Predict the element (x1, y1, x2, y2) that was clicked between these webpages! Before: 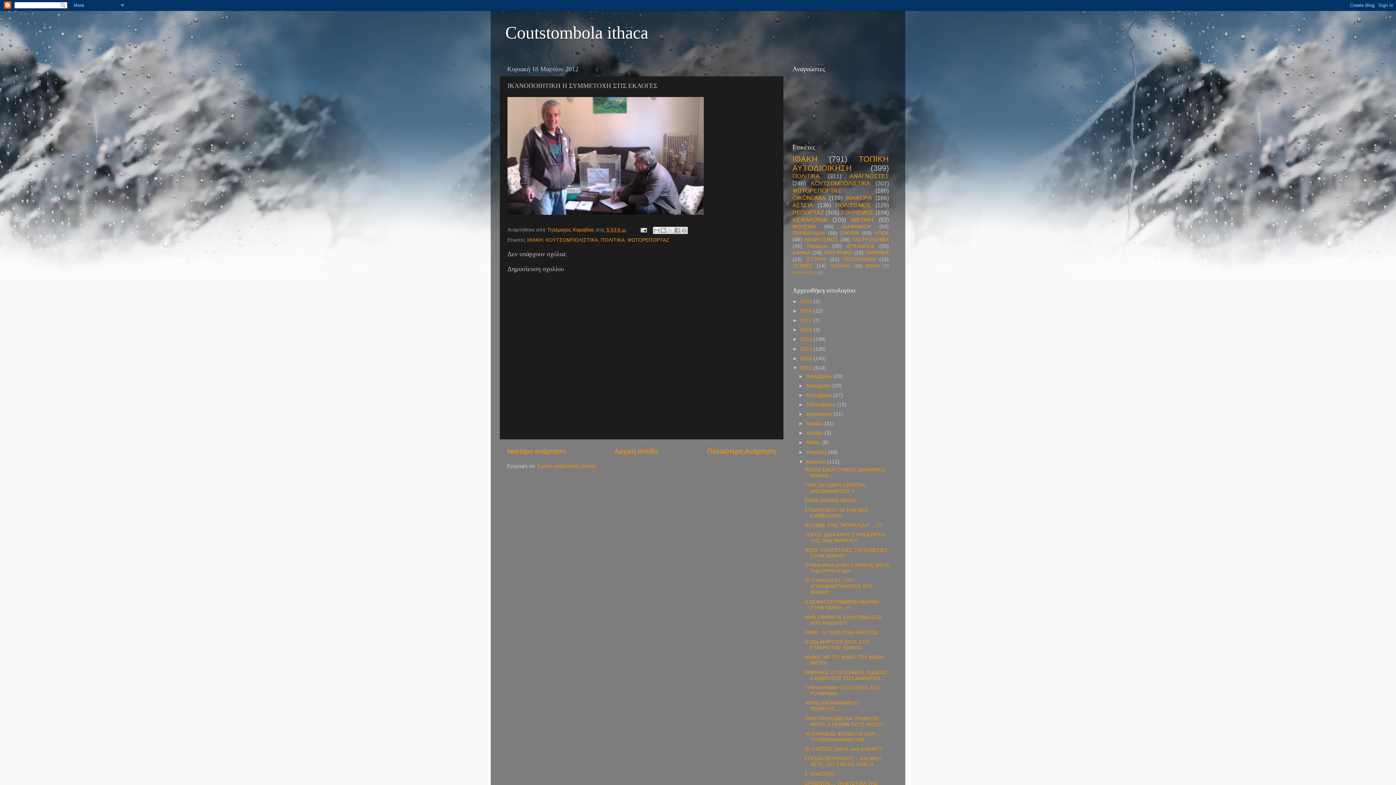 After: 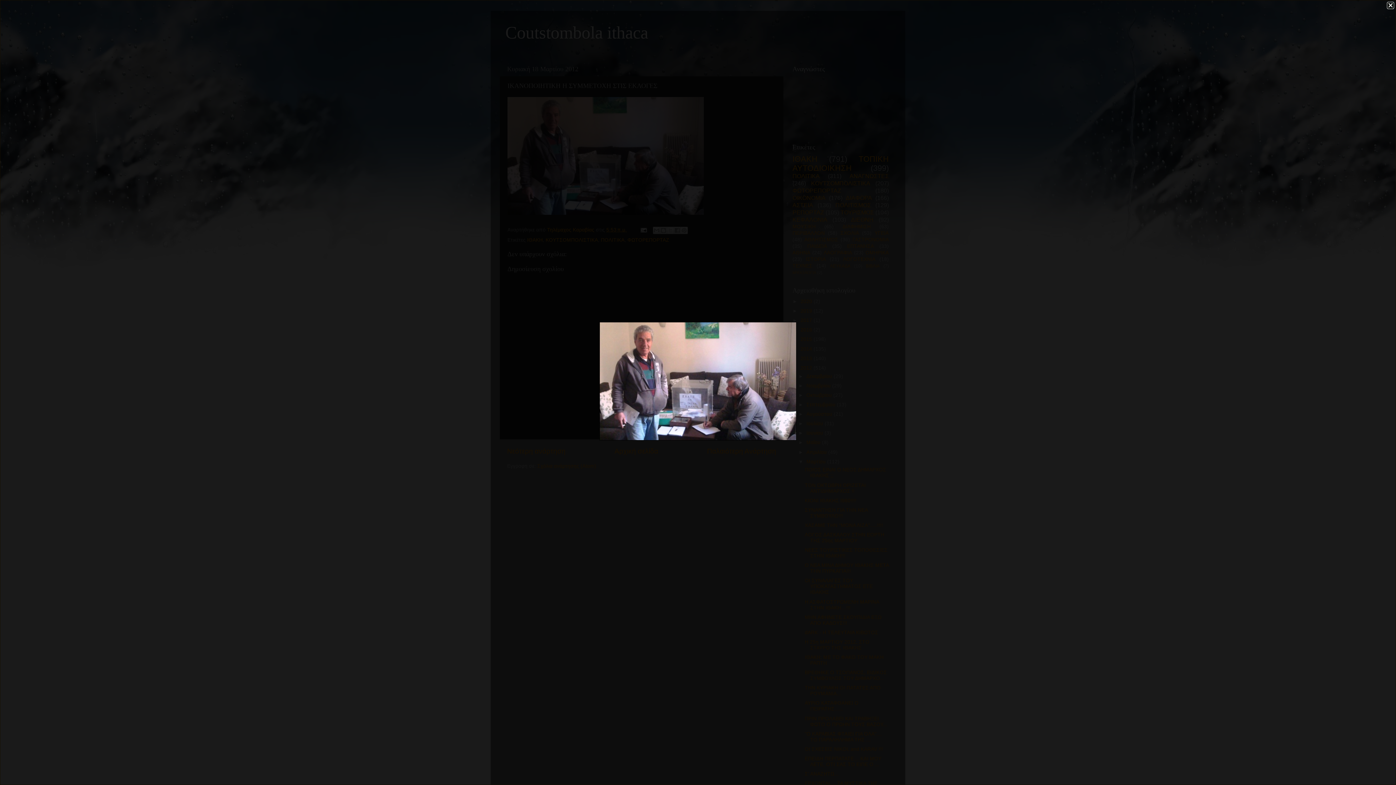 Action: bbox: (507, 97, 704, 216)